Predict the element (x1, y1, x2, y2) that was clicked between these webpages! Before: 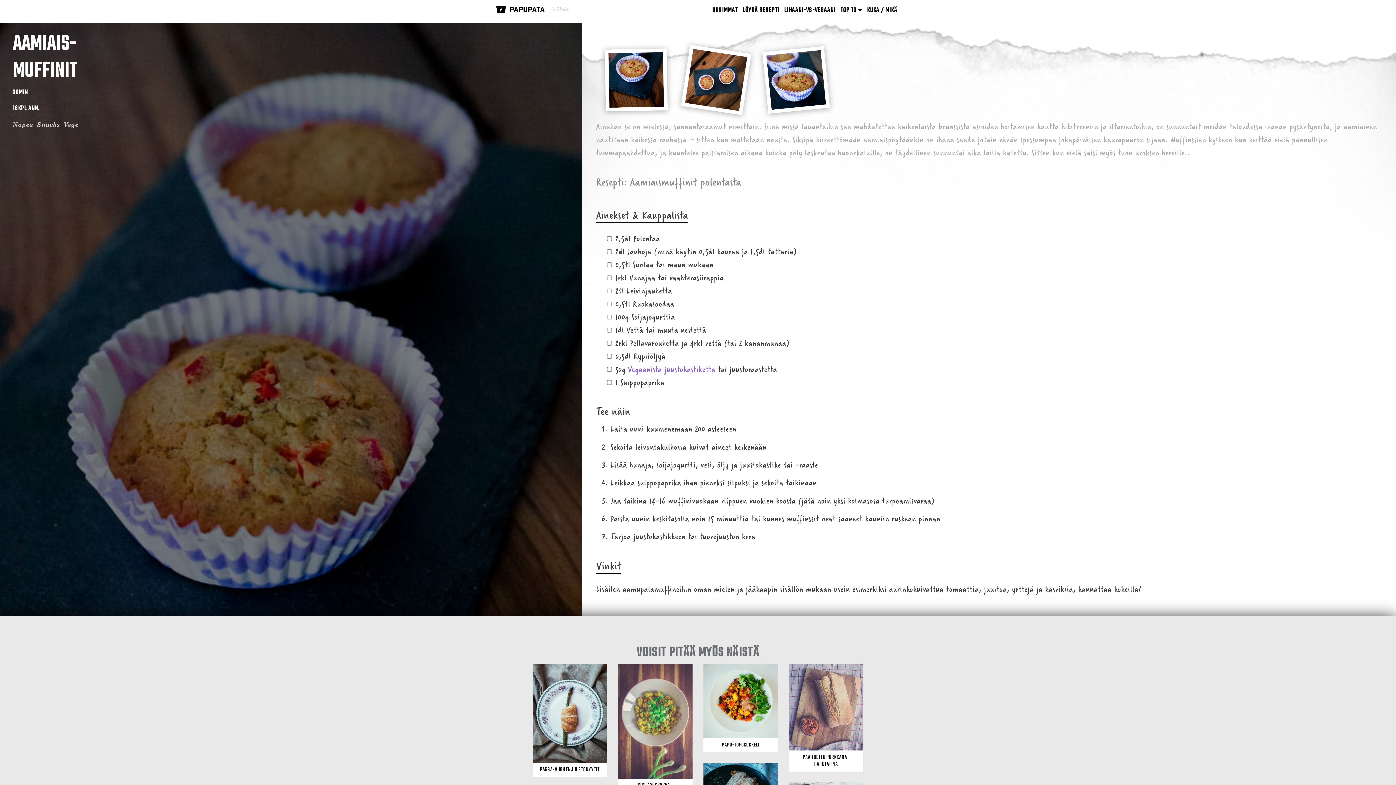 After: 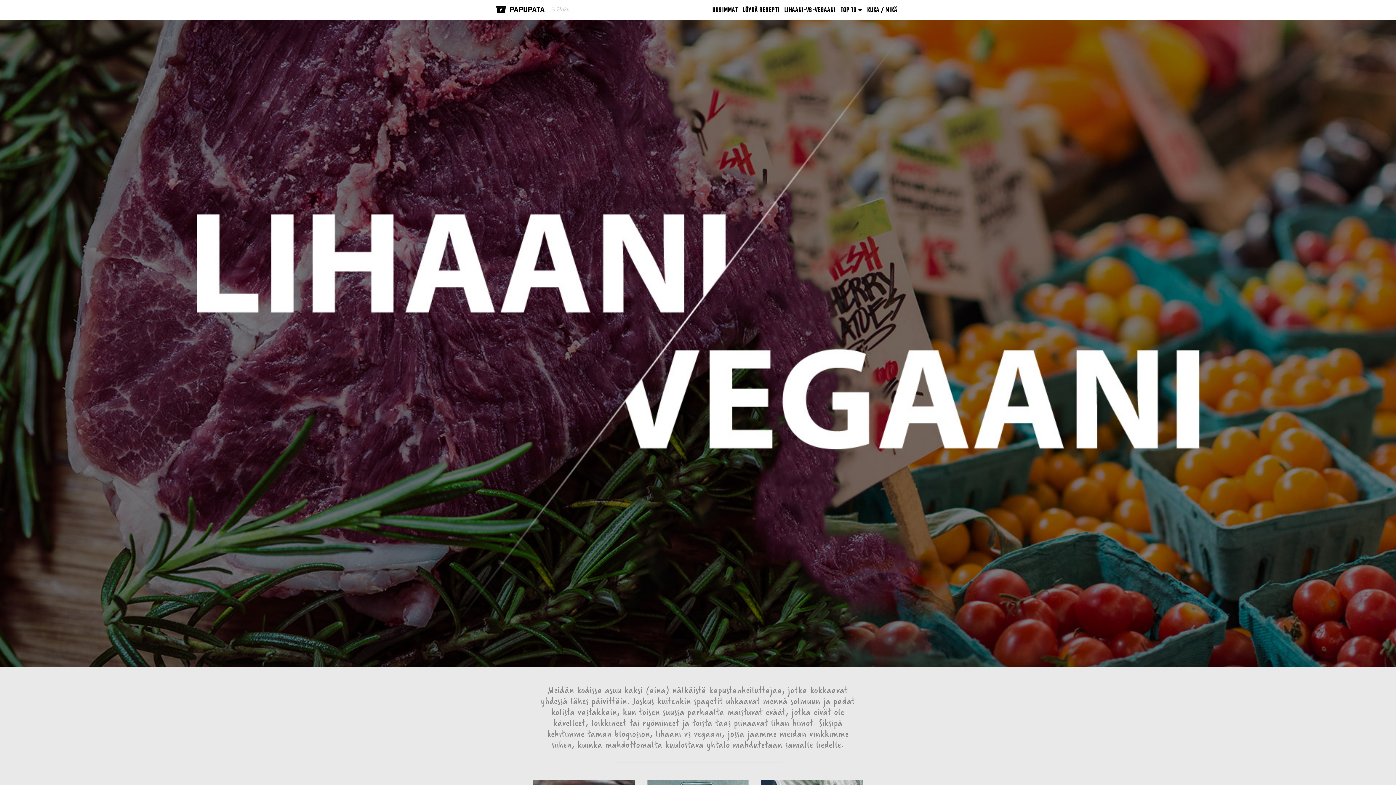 Action: bbox: (784, 2, 835, 15) label: LIHAANI-VS-VEGAANI